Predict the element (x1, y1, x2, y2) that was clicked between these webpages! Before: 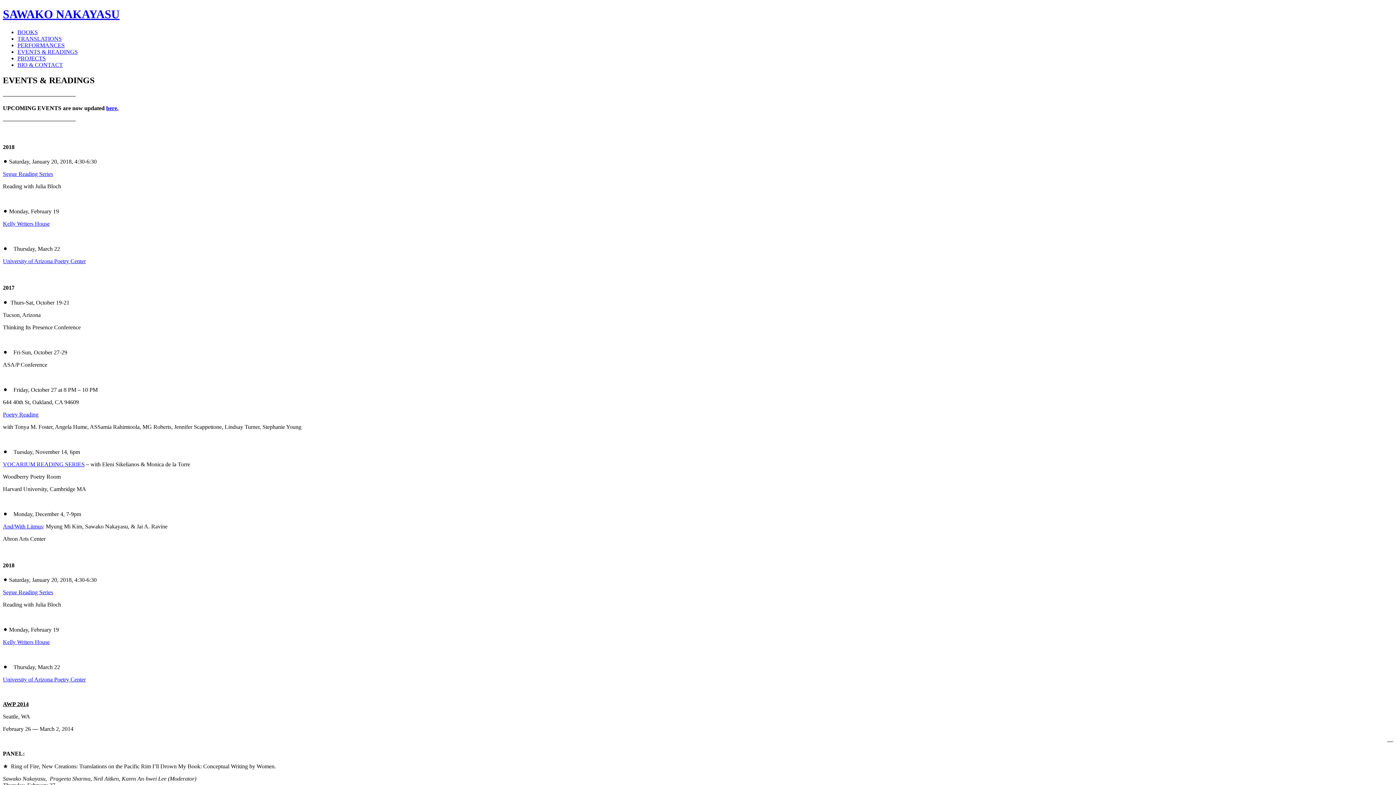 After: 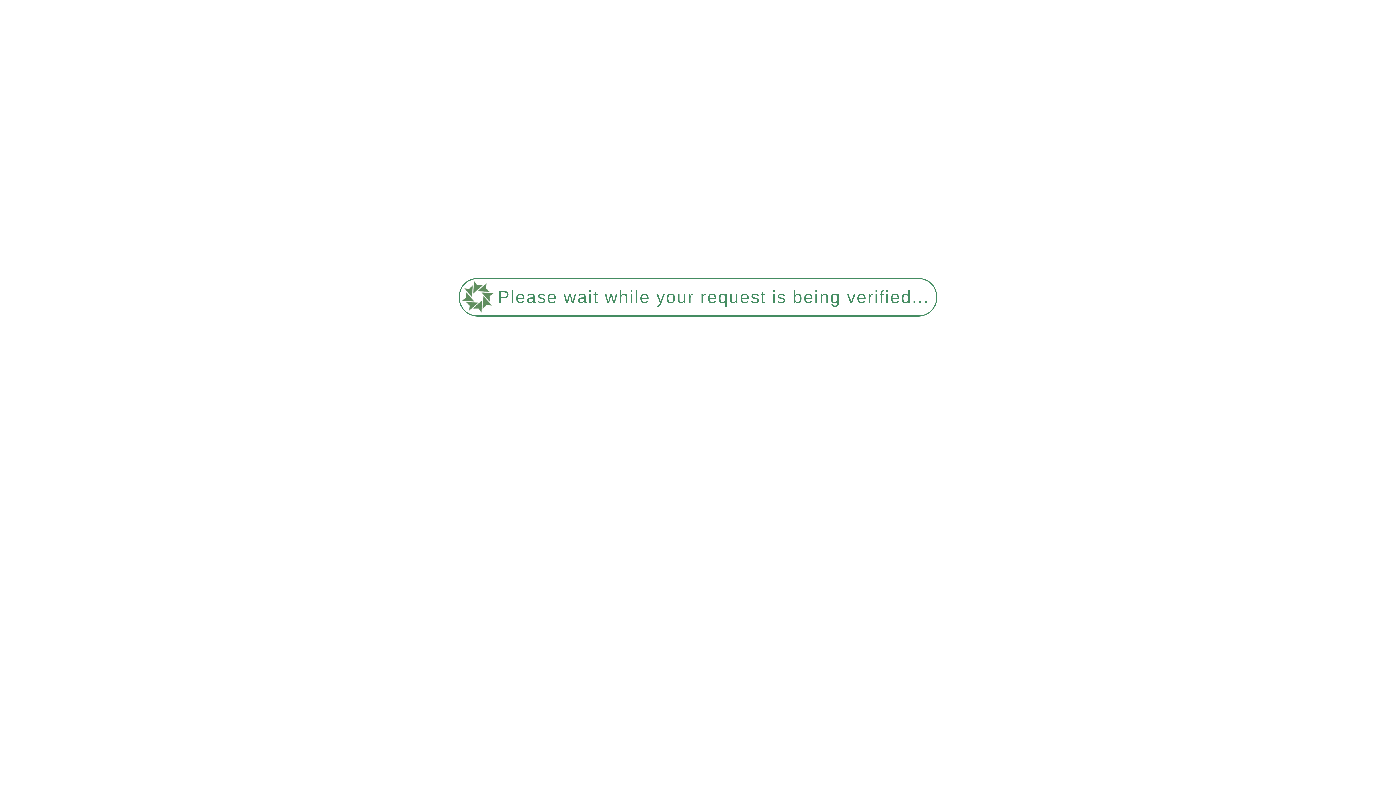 Action: label: EVENTS & READINGS bbox: (17, 48, 77, 54)